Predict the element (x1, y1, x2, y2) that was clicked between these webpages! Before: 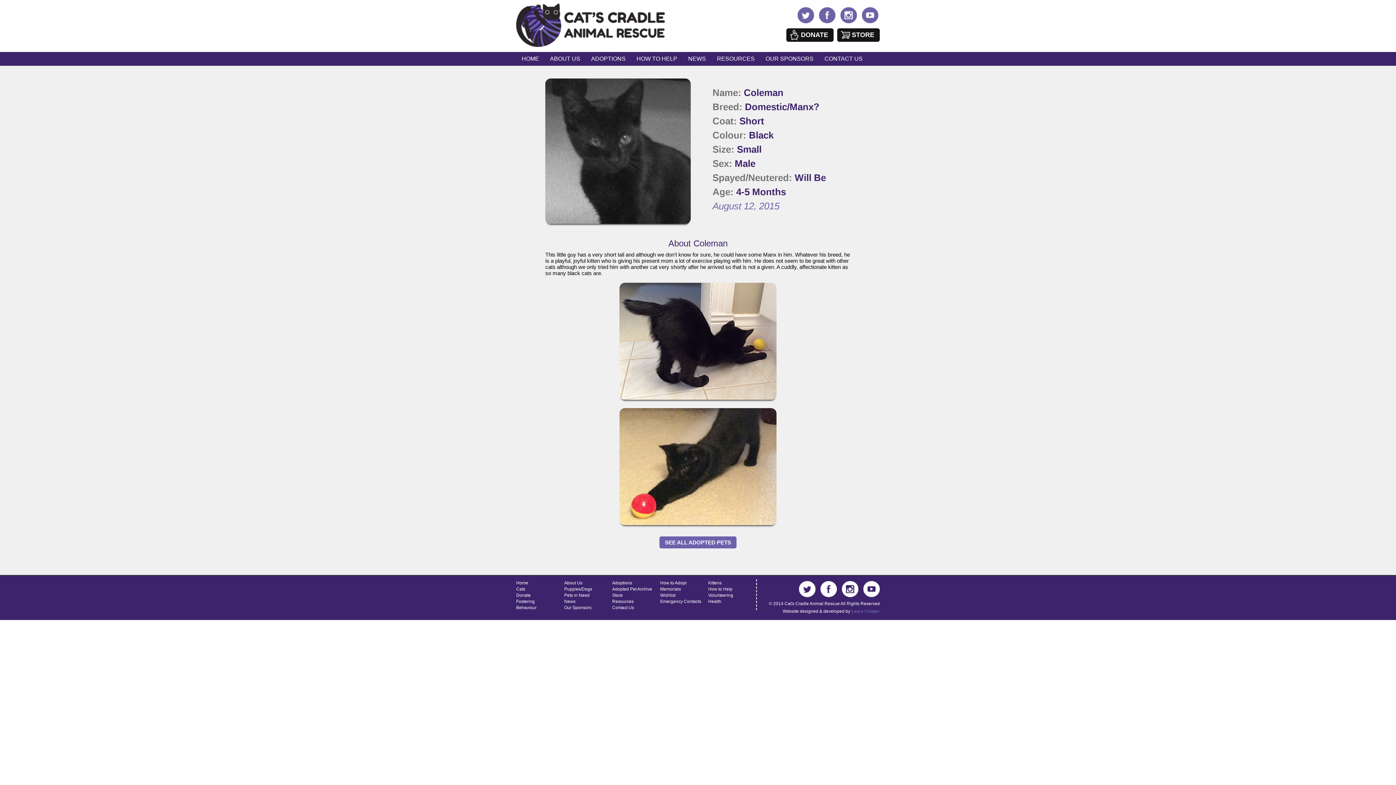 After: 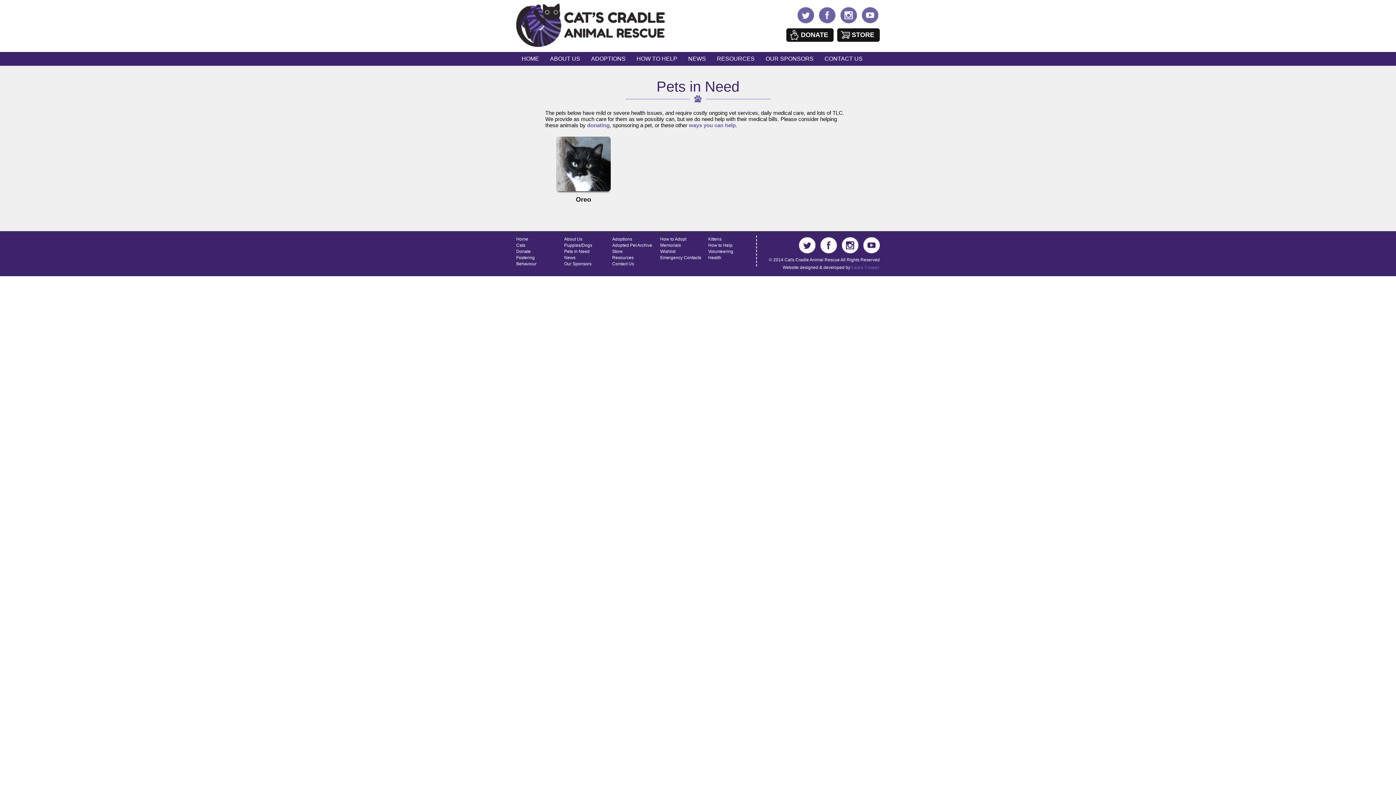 Action: bbox: (564, 593, 589, 598) label: Pets in Need